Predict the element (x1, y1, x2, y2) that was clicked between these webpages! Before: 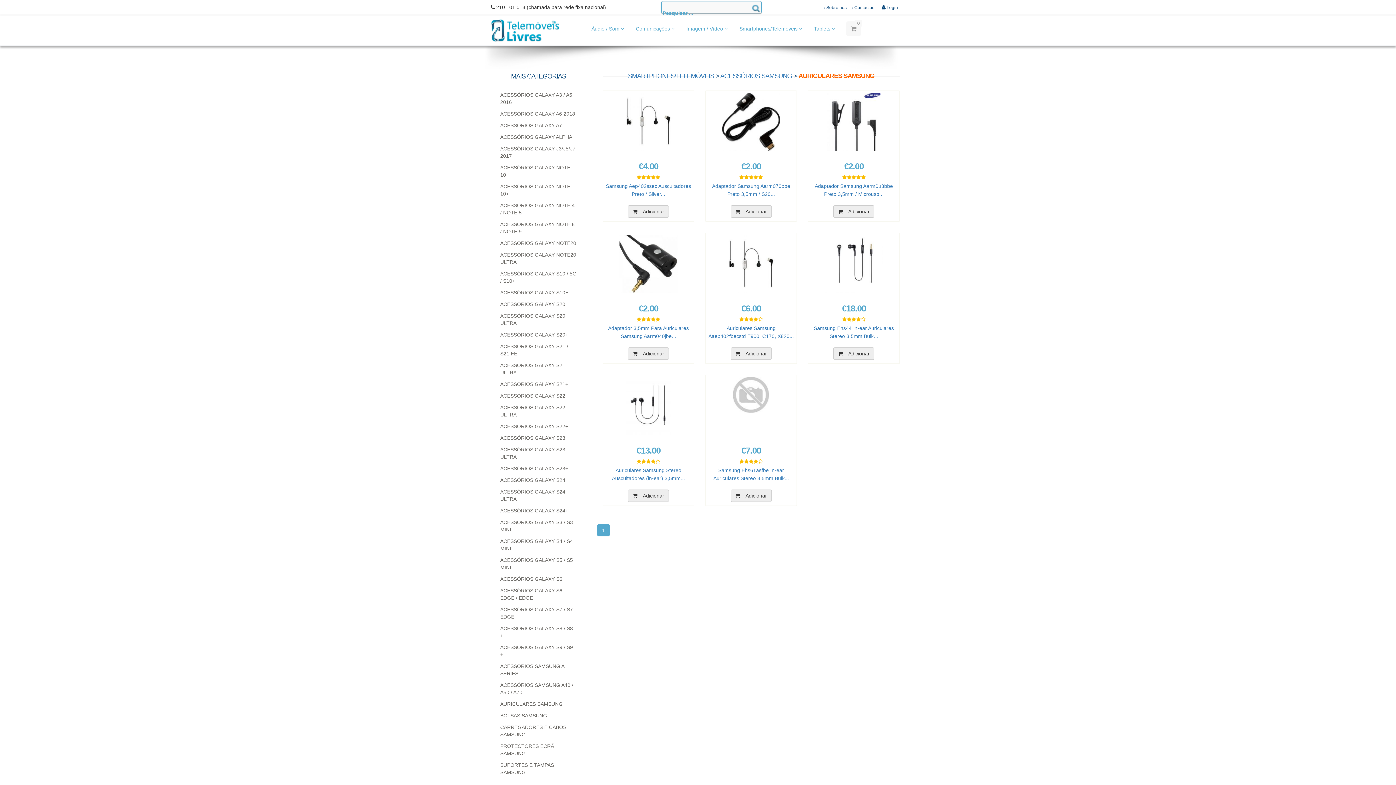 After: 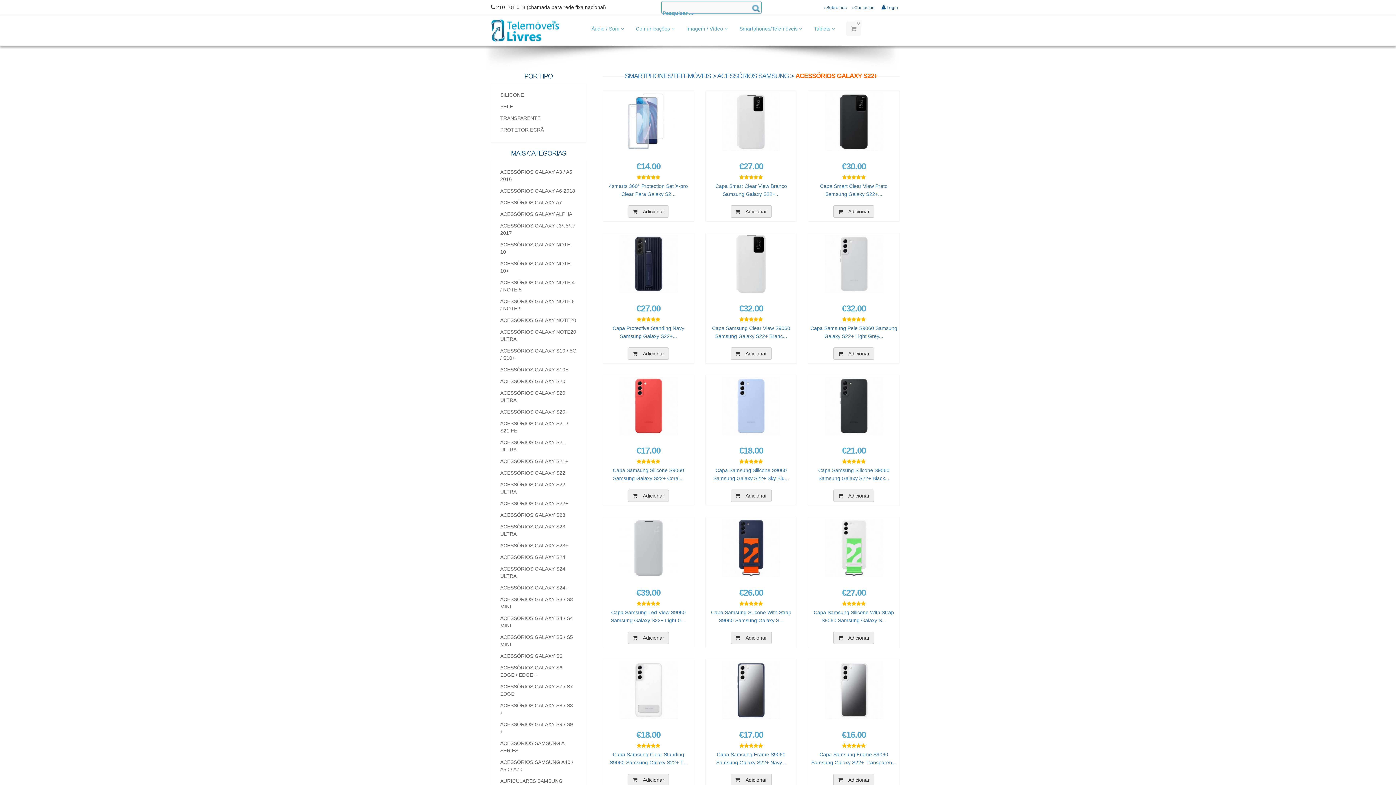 Action: label: ACESSÓRIOS GALAXY S22+ bbox: (491, 421, 586, 432)